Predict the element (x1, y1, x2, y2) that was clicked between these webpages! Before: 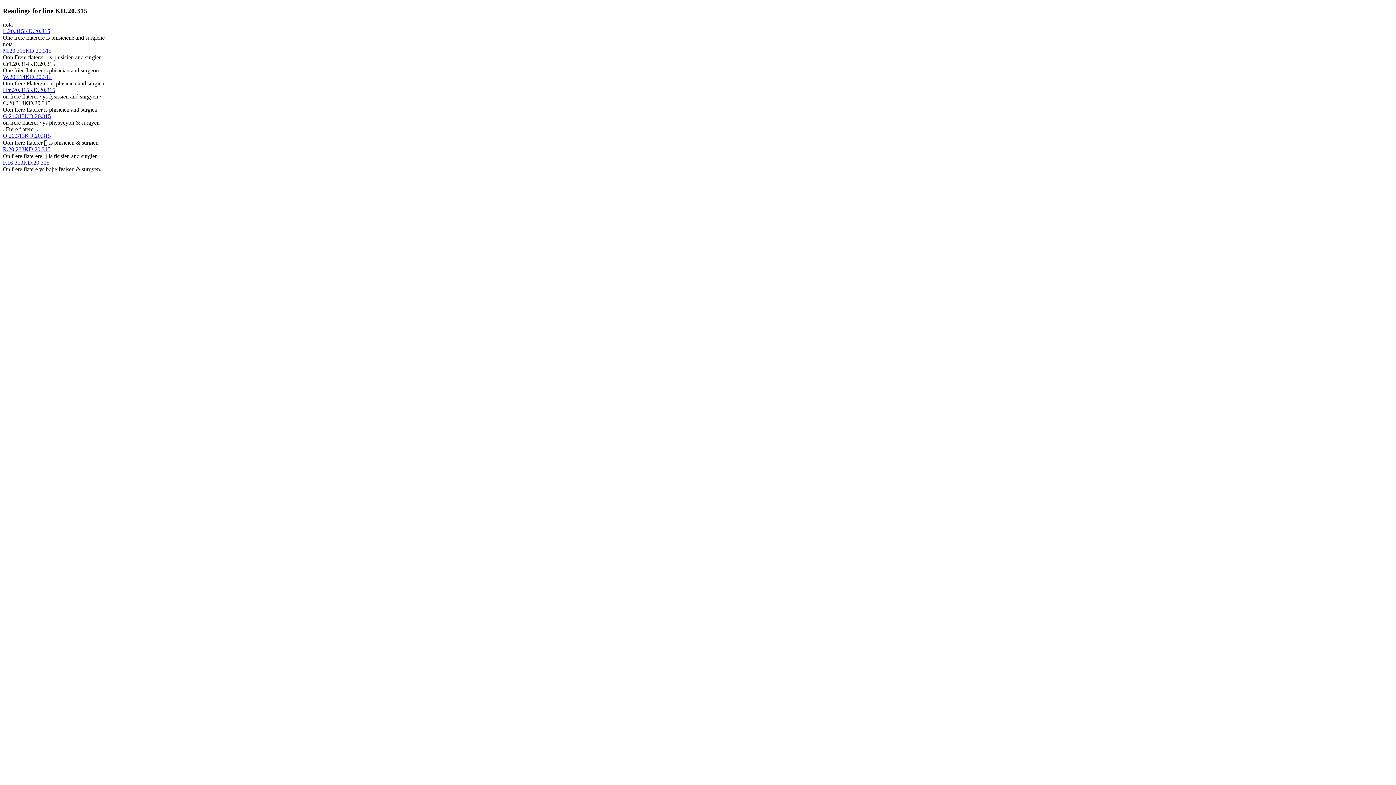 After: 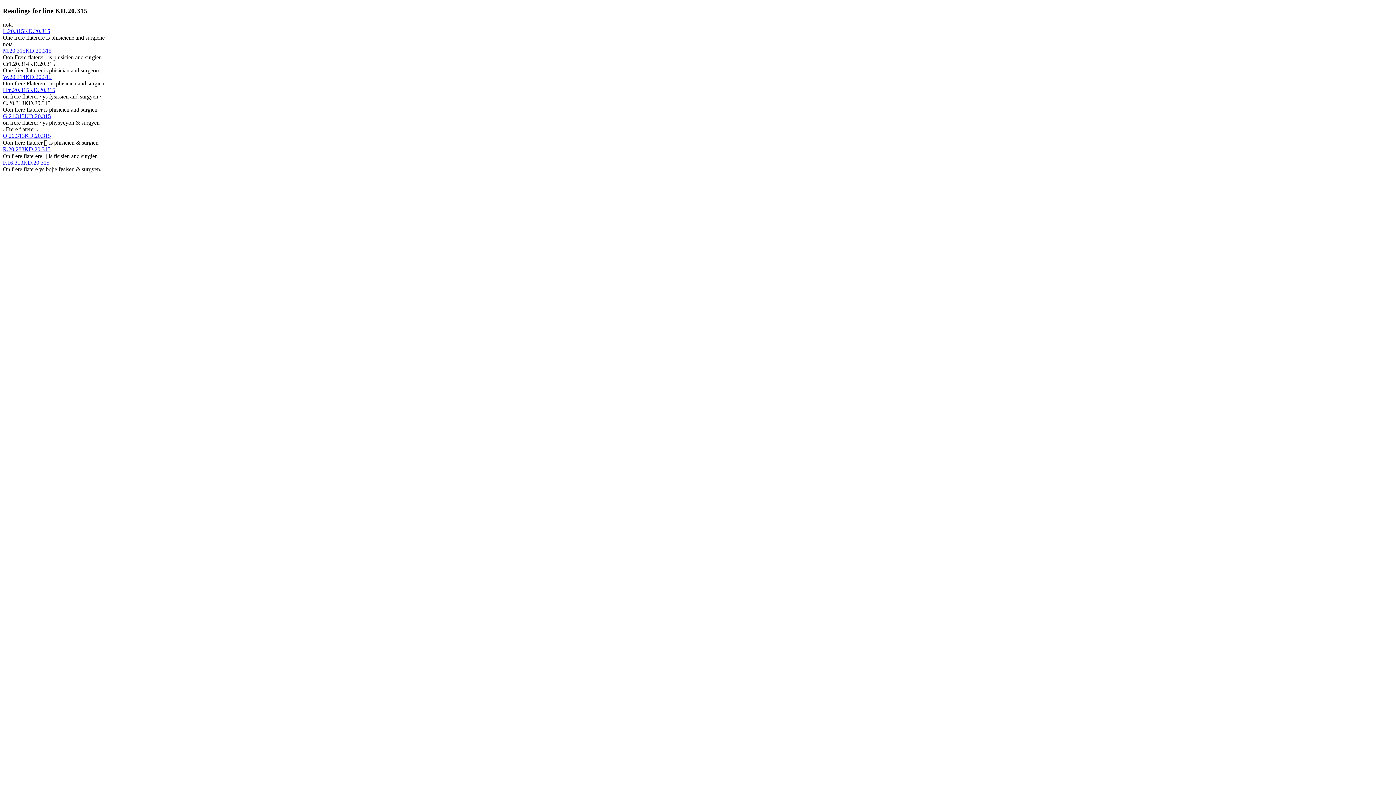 Action: bbox: (2, 132, 50, 139) label: O.20.313KD.20.315